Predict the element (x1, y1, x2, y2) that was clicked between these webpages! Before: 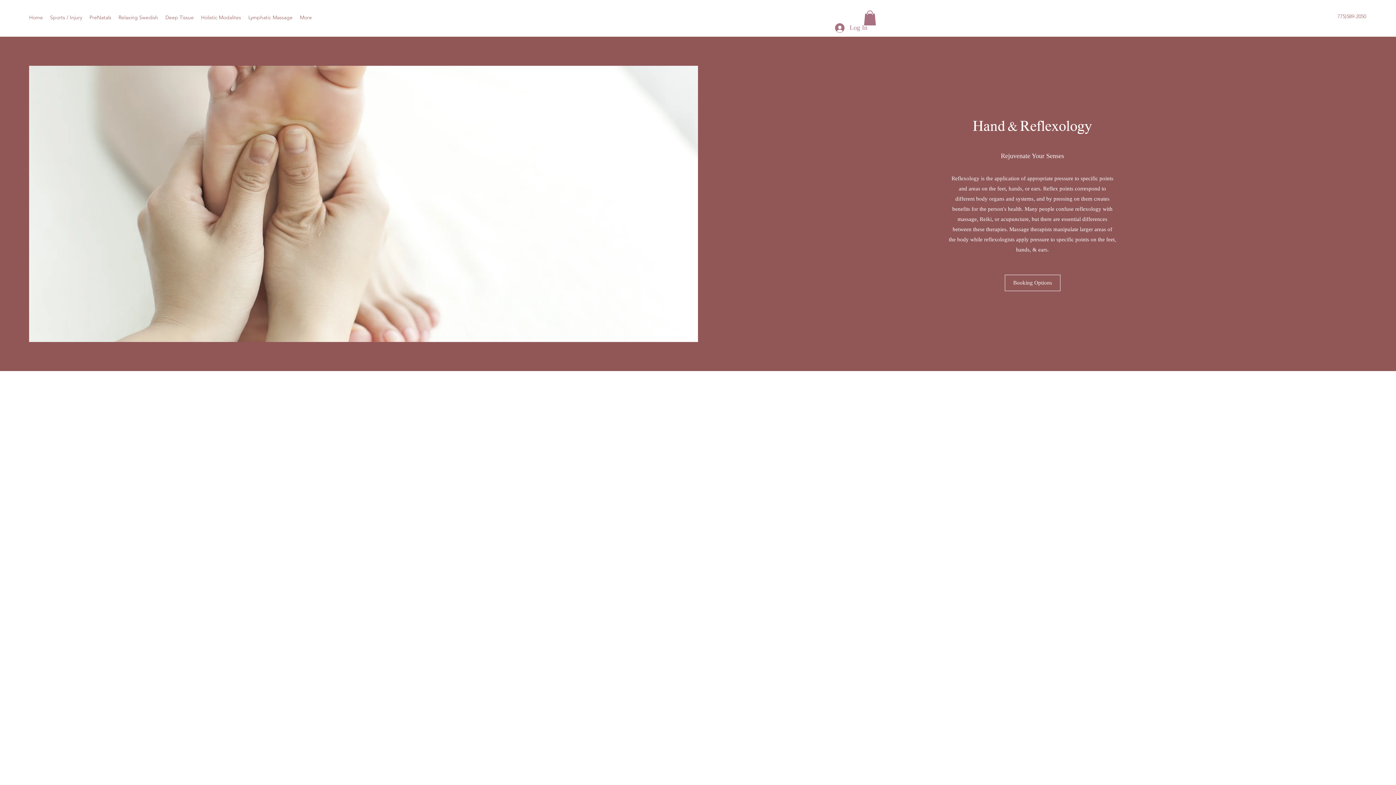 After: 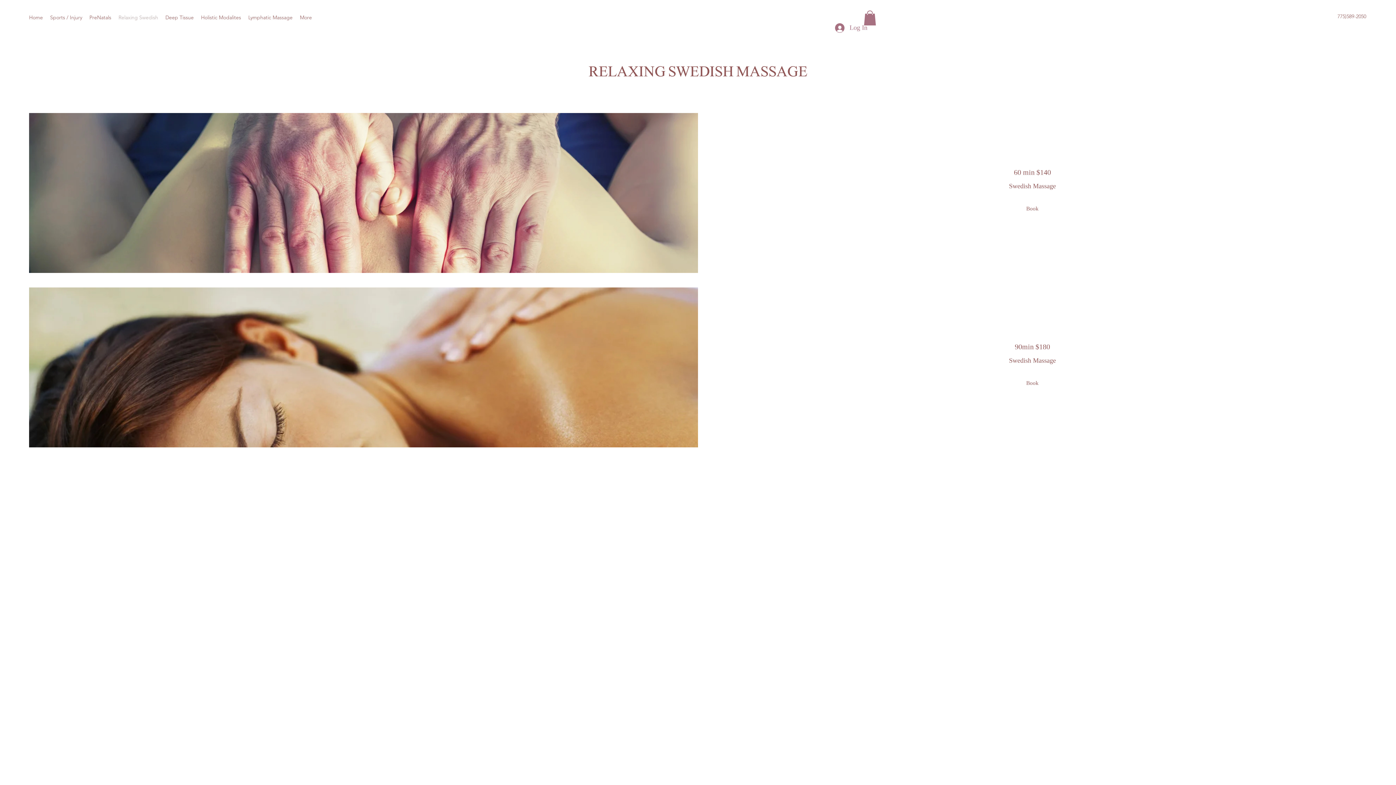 Action: bbox: (114, 12, 161, 22) label: Relaxing Swedish